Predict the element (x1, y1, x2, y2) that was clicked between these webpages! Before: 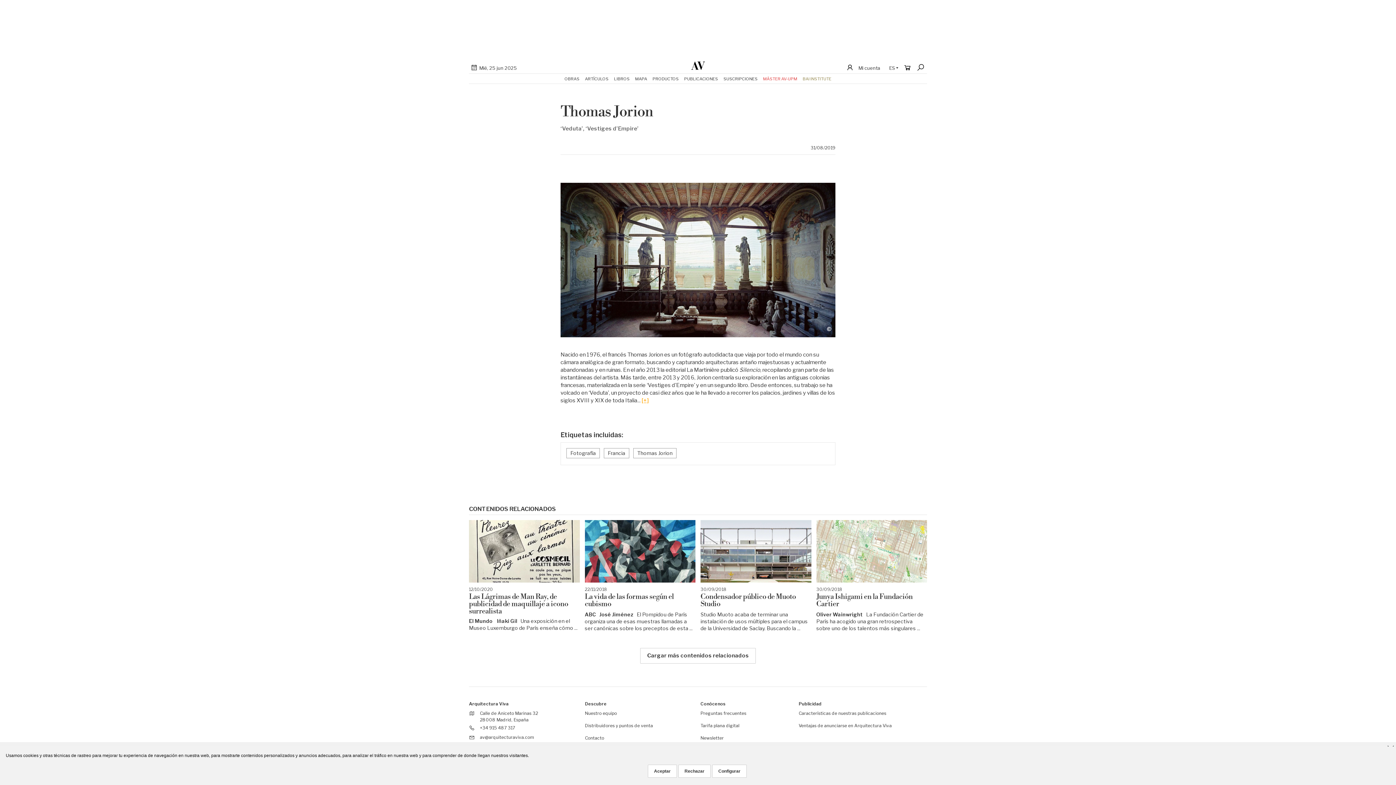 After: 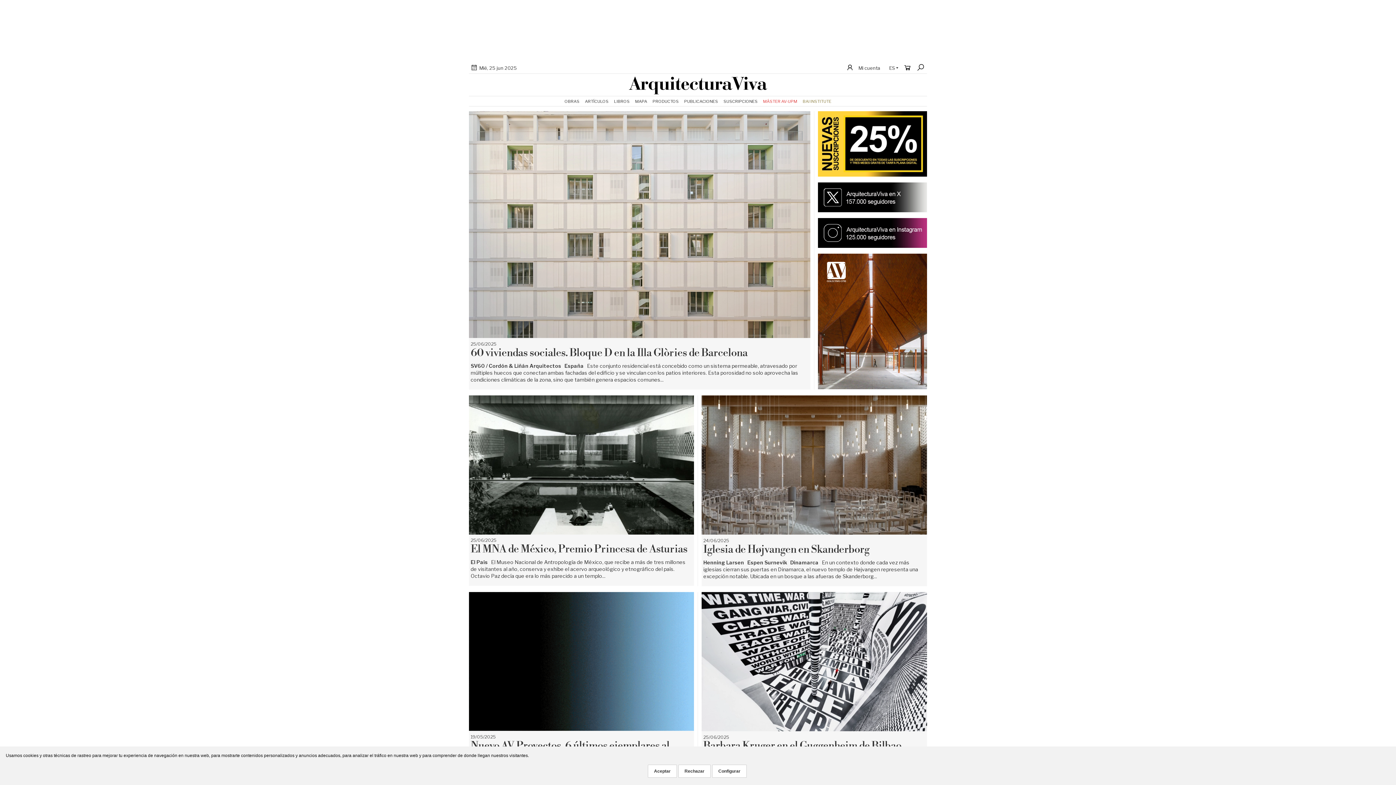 Action: bbox: (690, 54, 705, 77)